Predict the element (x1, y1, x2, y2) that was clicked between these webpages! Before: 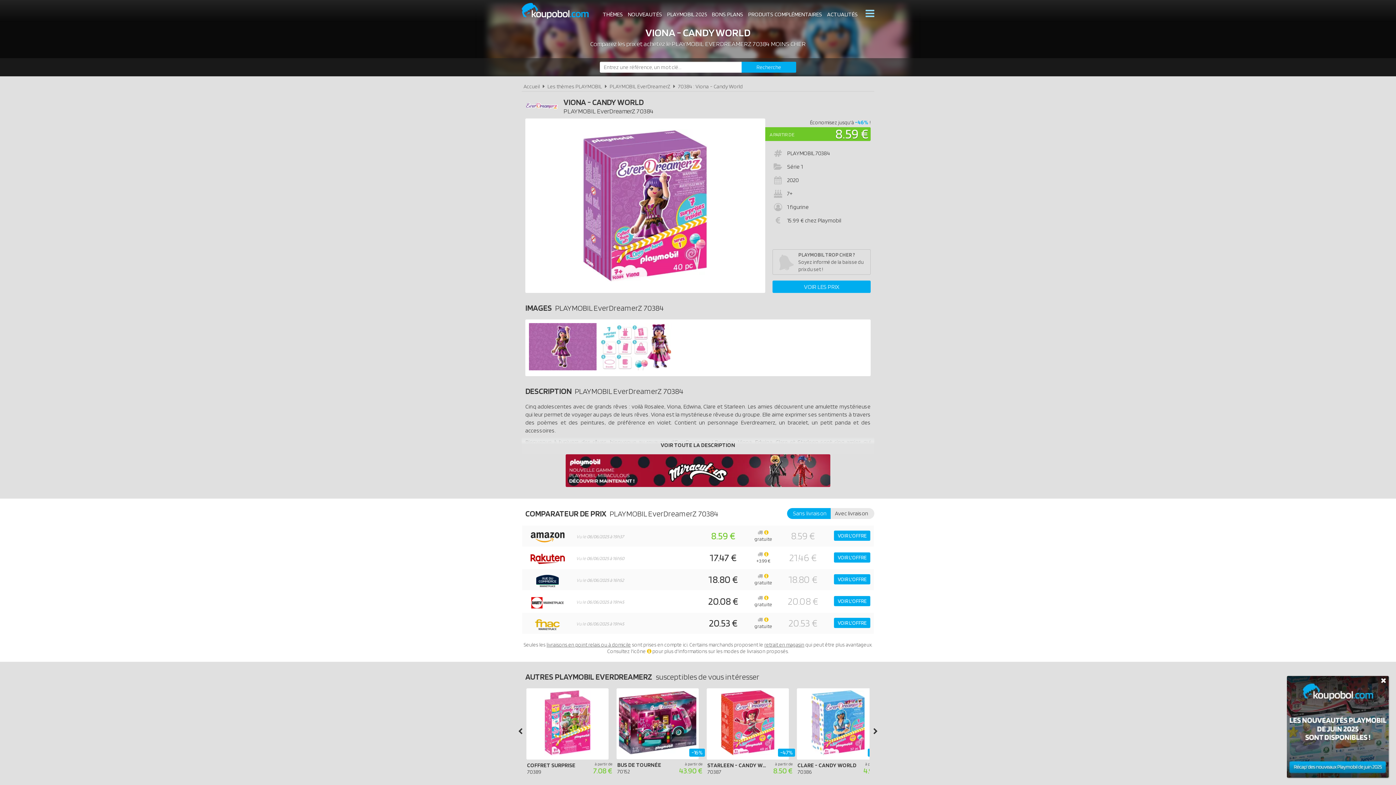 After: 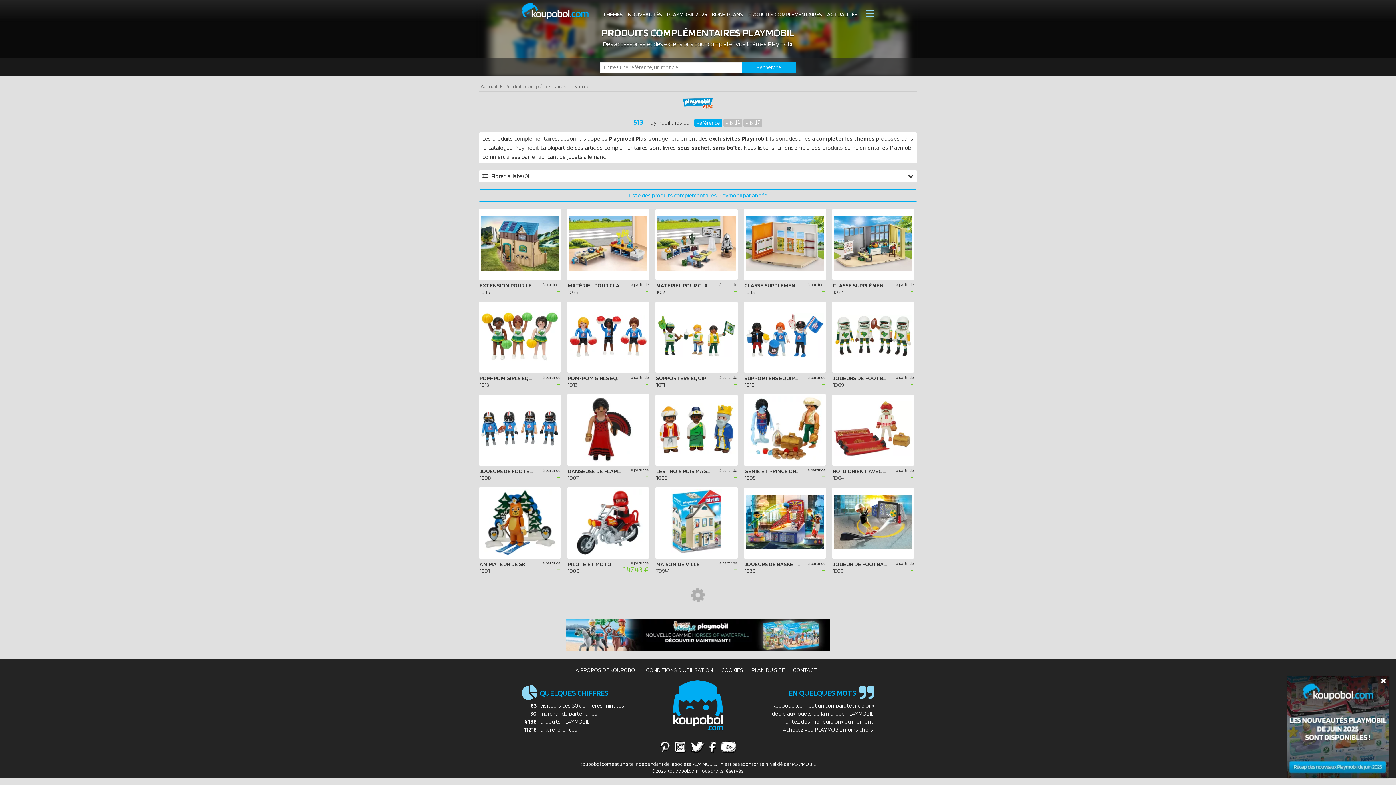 Action: label: PRODUITS COMPLÉMENTAIRES bbox: (748, 9, 822, 20)